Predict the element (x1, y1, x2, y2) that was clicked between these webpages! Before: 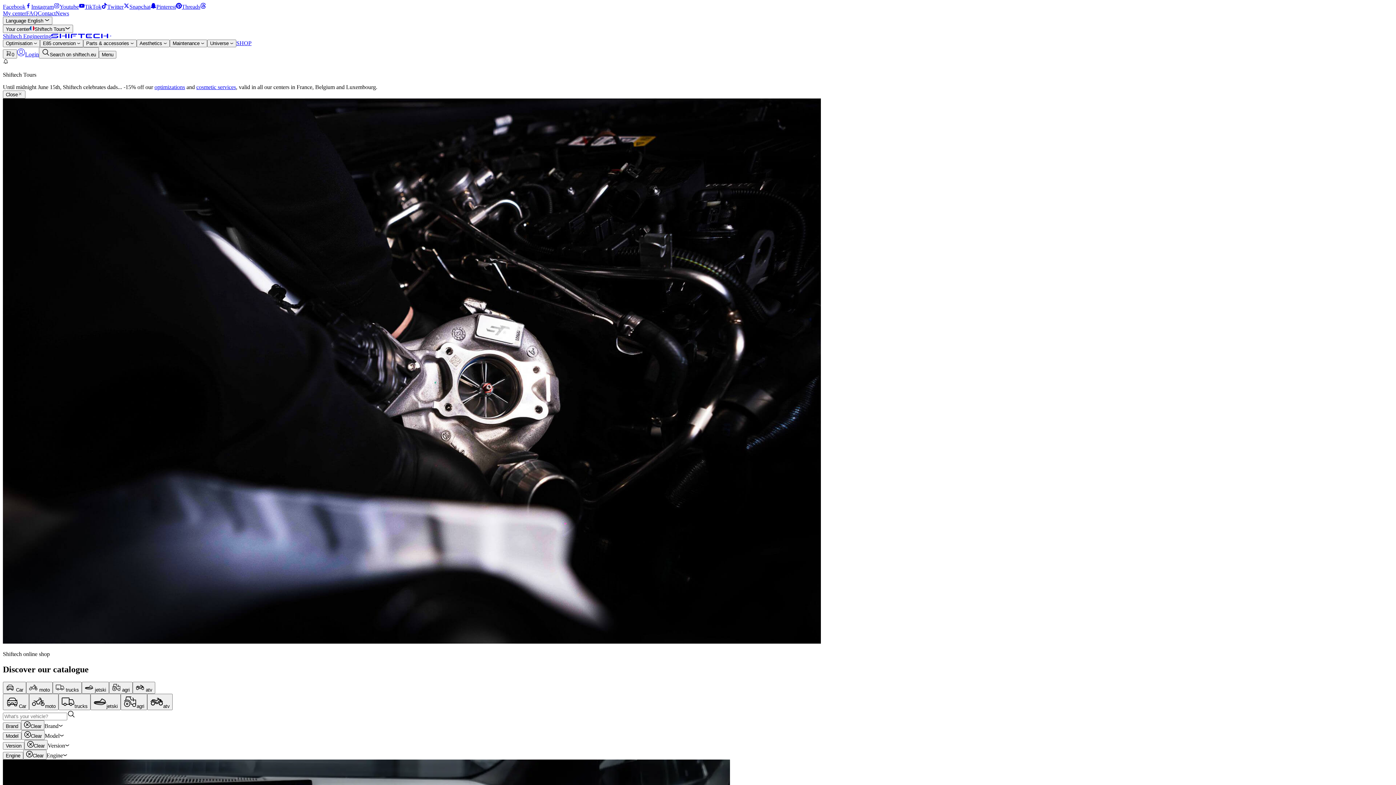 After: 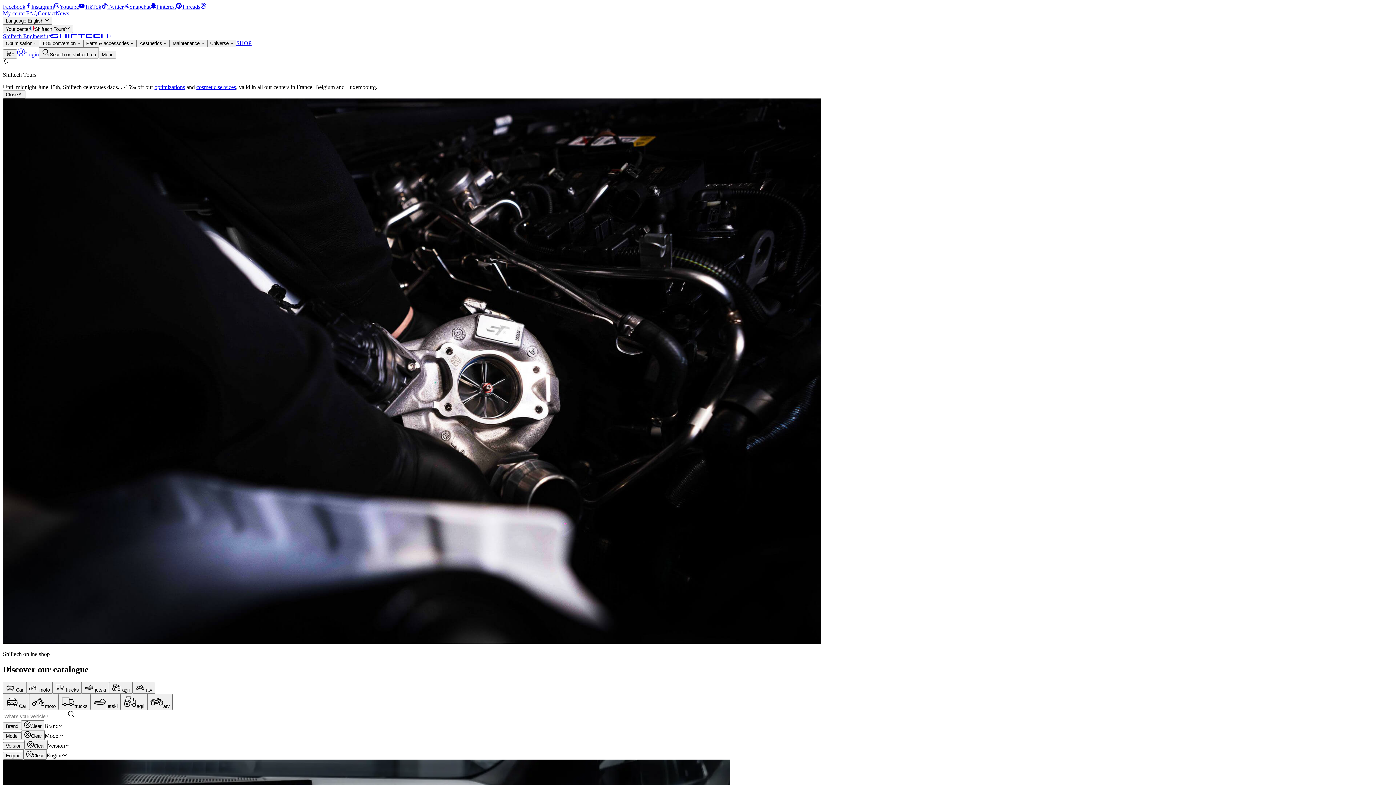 Action: label: Twitter bbox: (107, 3, 129, 9)